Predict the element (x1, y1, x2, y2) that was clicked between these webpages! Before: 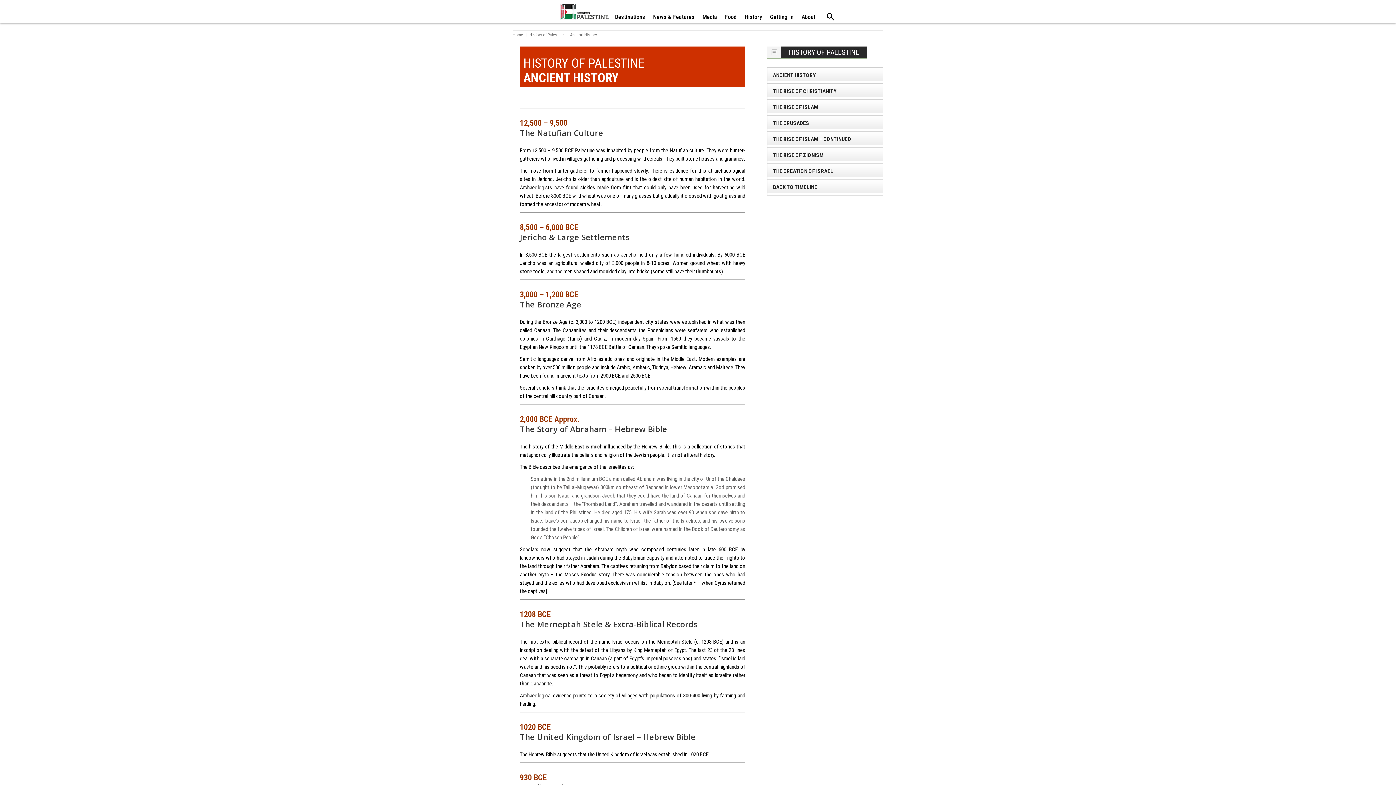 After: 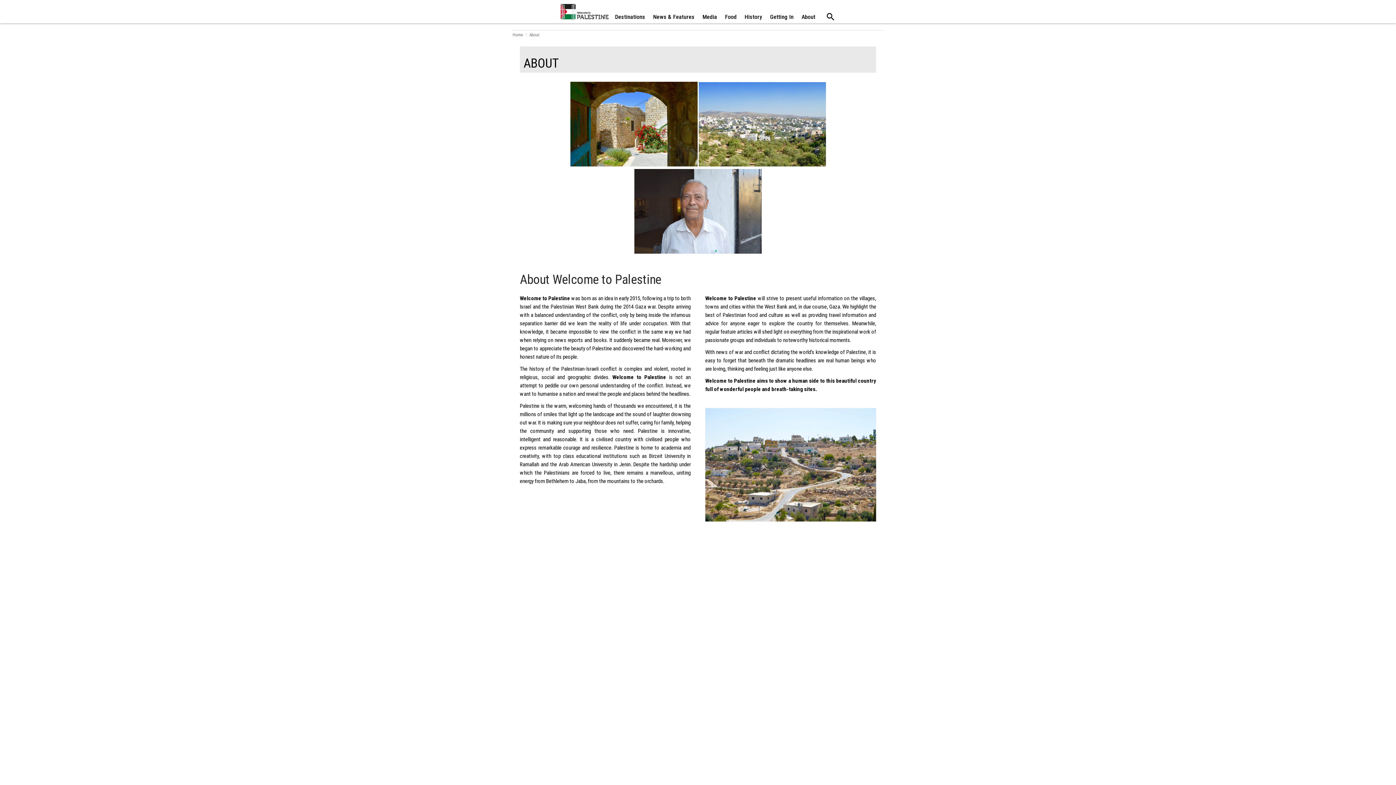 Action: label: About bbox: (801, 13, 815, 20)